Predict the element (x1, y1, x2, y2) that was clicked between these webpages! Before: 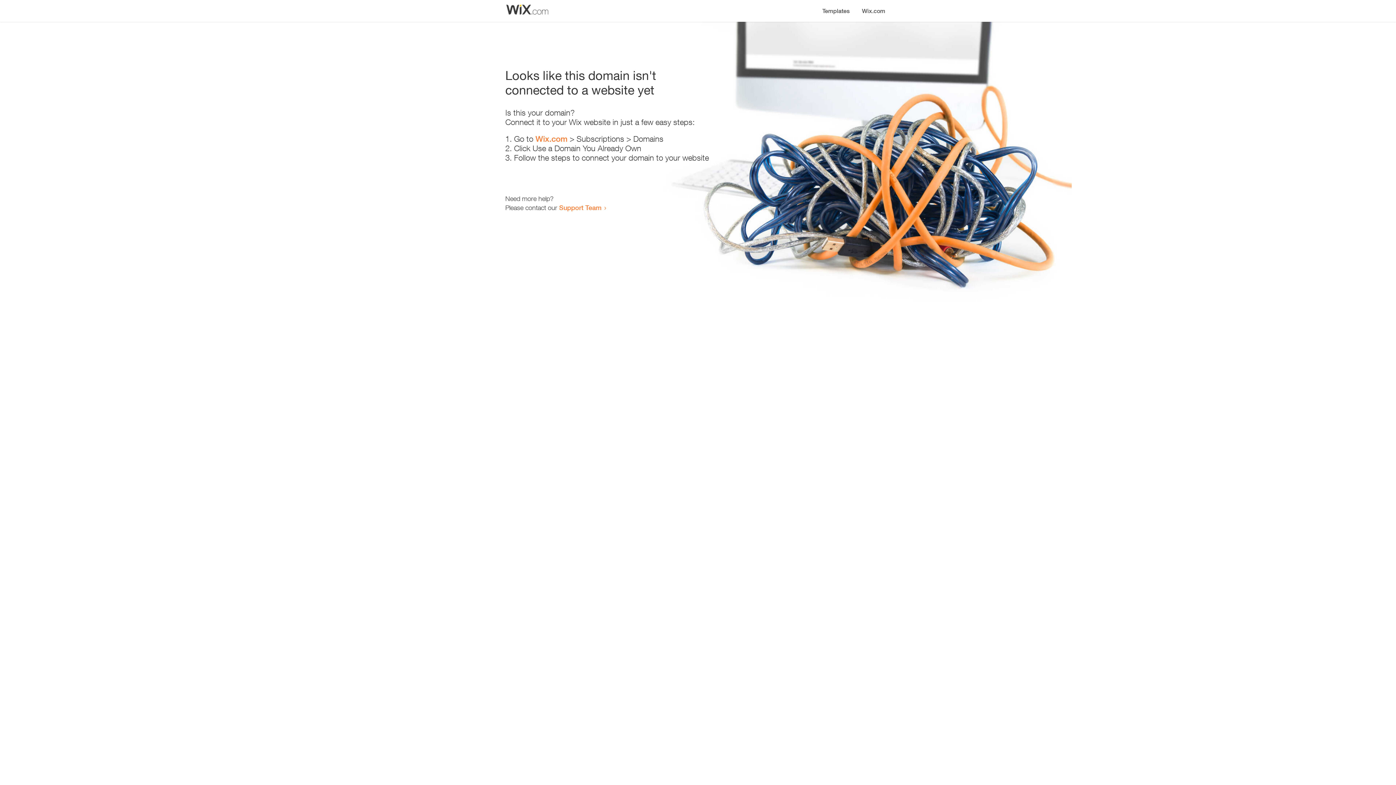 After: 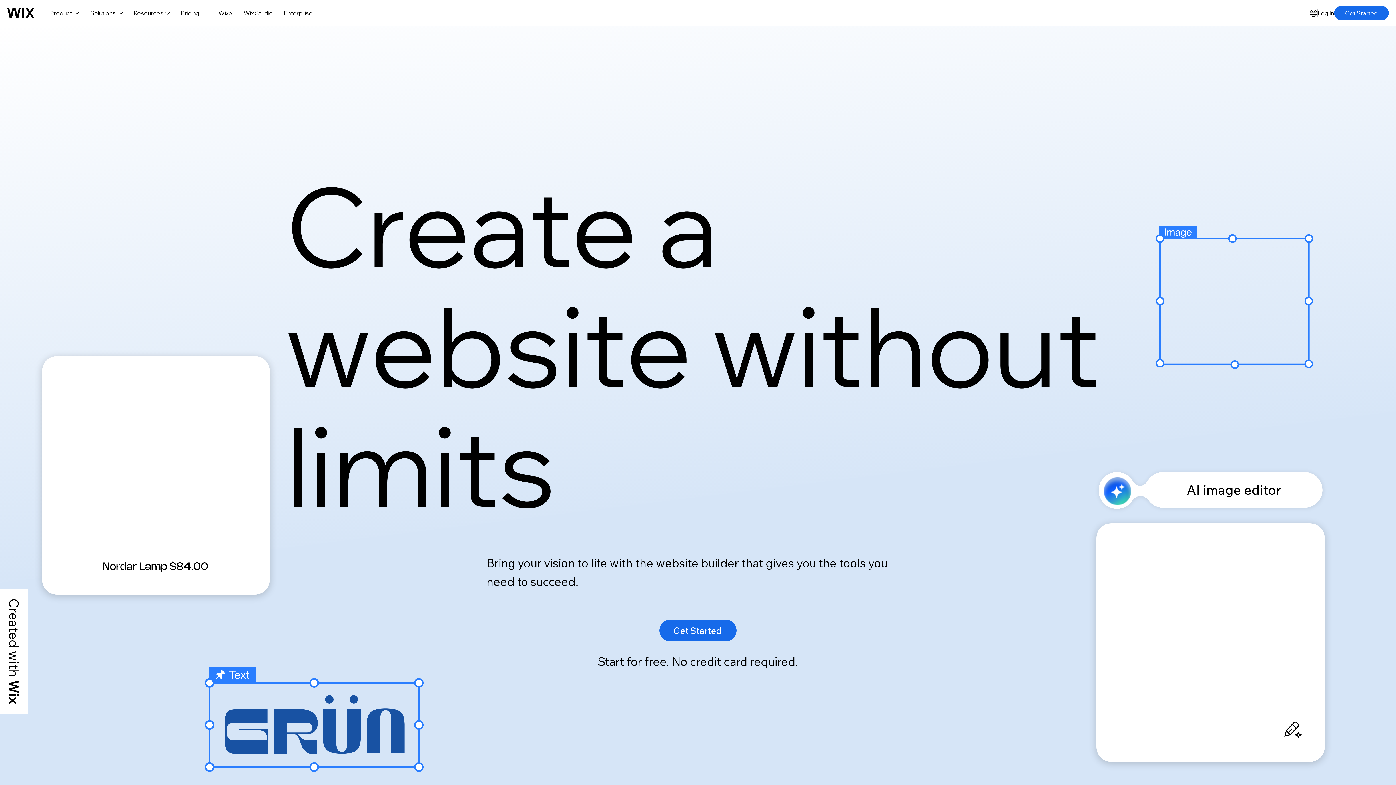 Action: bbox: (535, 134, 567, 143) label: Wix.com